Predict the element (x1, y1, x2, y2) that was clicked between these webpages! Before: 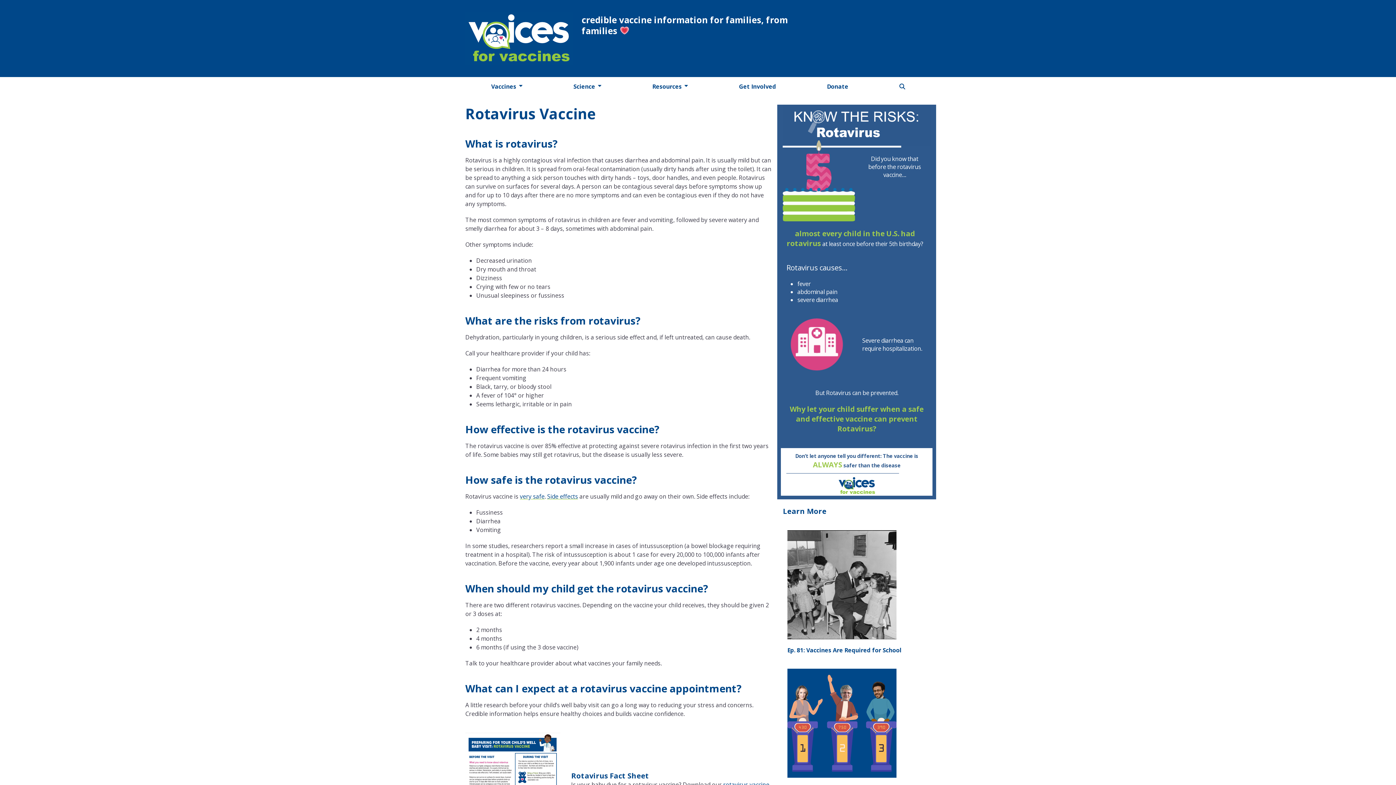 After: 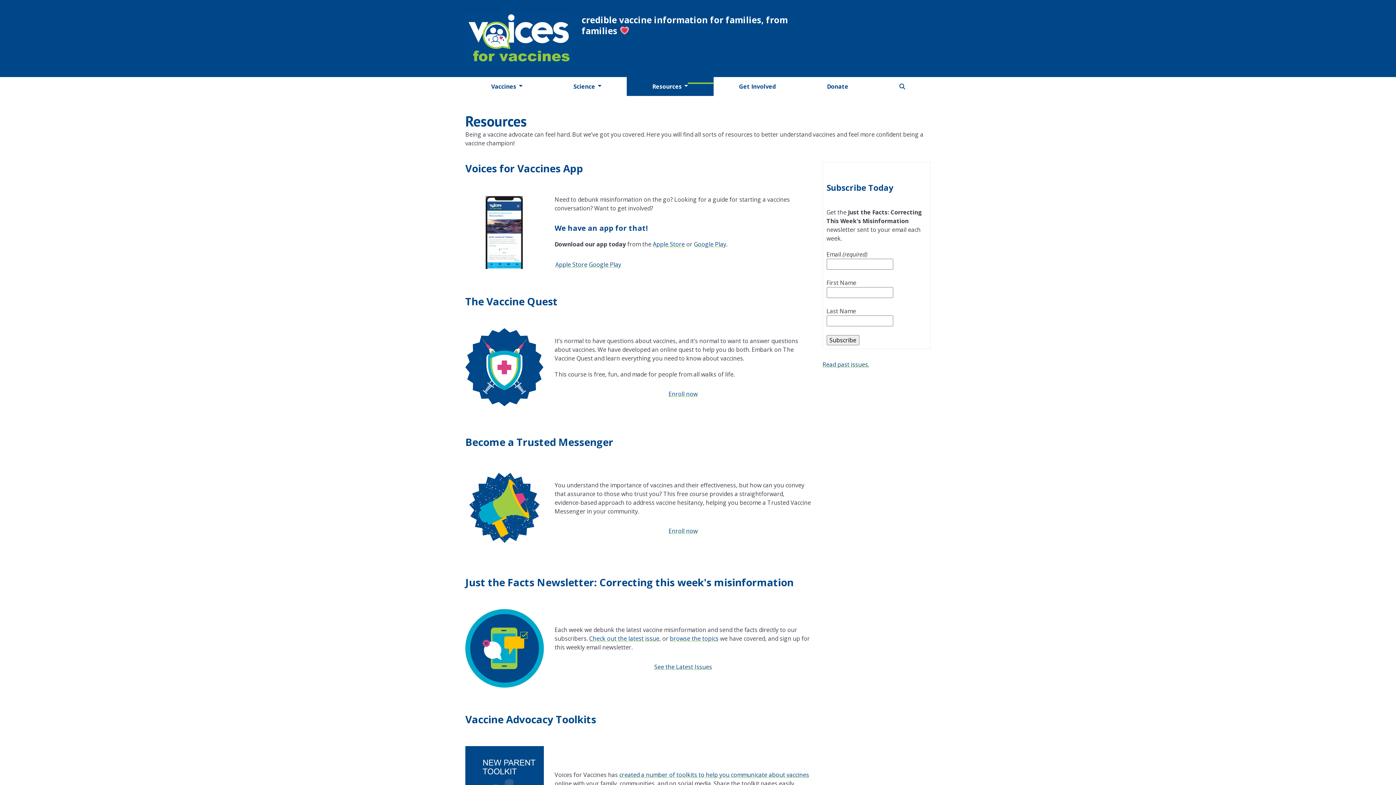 Action: bbox: (627, 77, 713, 95) label: Resources 